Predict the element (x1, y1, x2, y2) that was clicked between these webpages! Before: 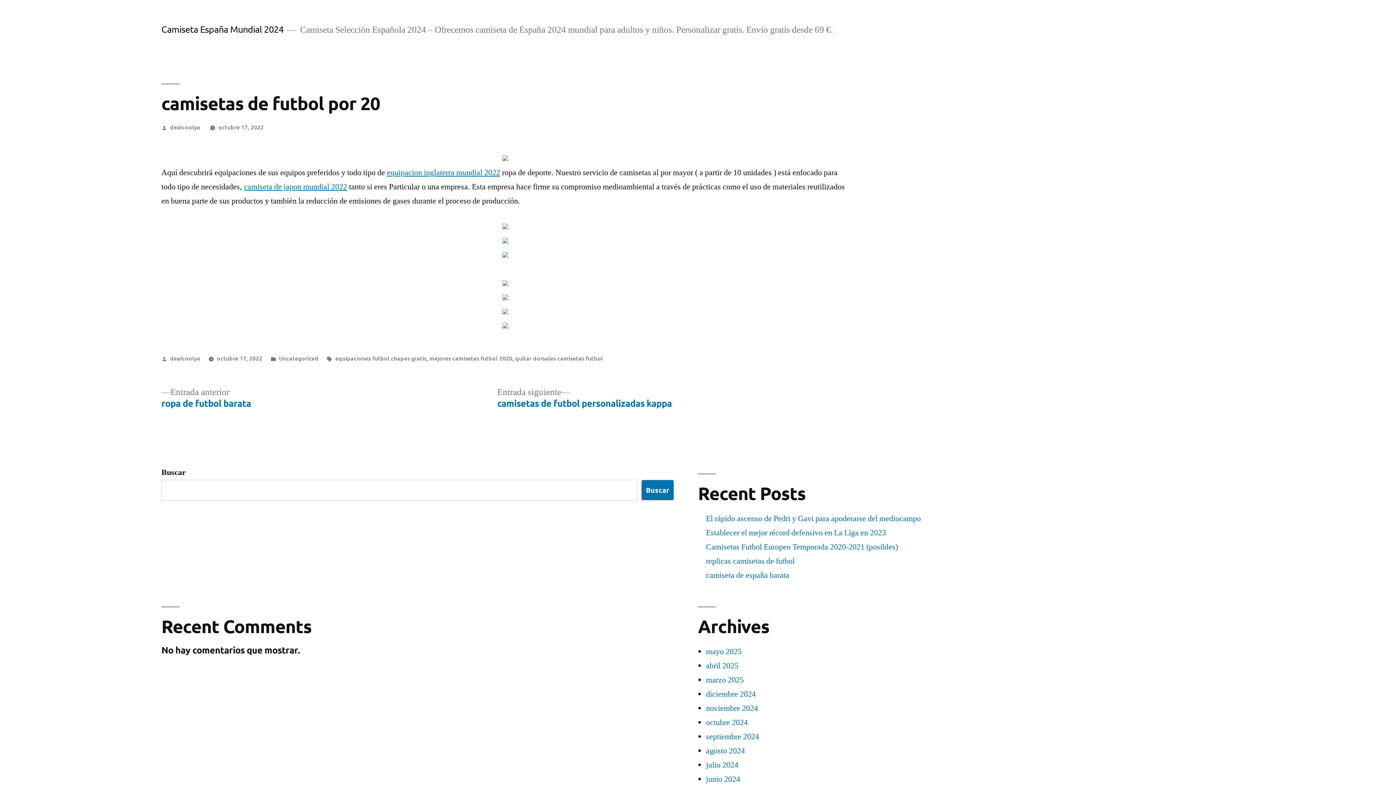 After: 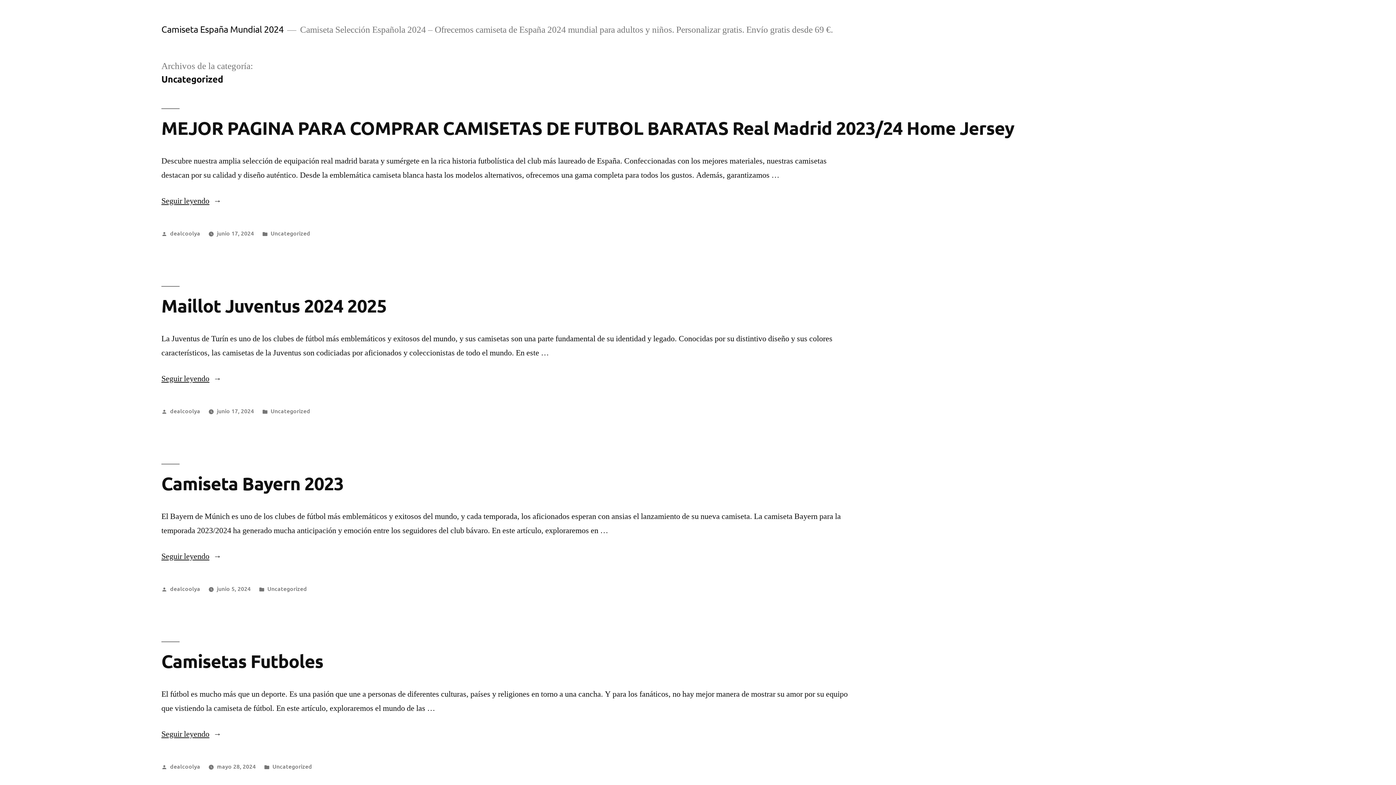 Action: bbox: (279, 354, 318, 362) label: Uncategorized